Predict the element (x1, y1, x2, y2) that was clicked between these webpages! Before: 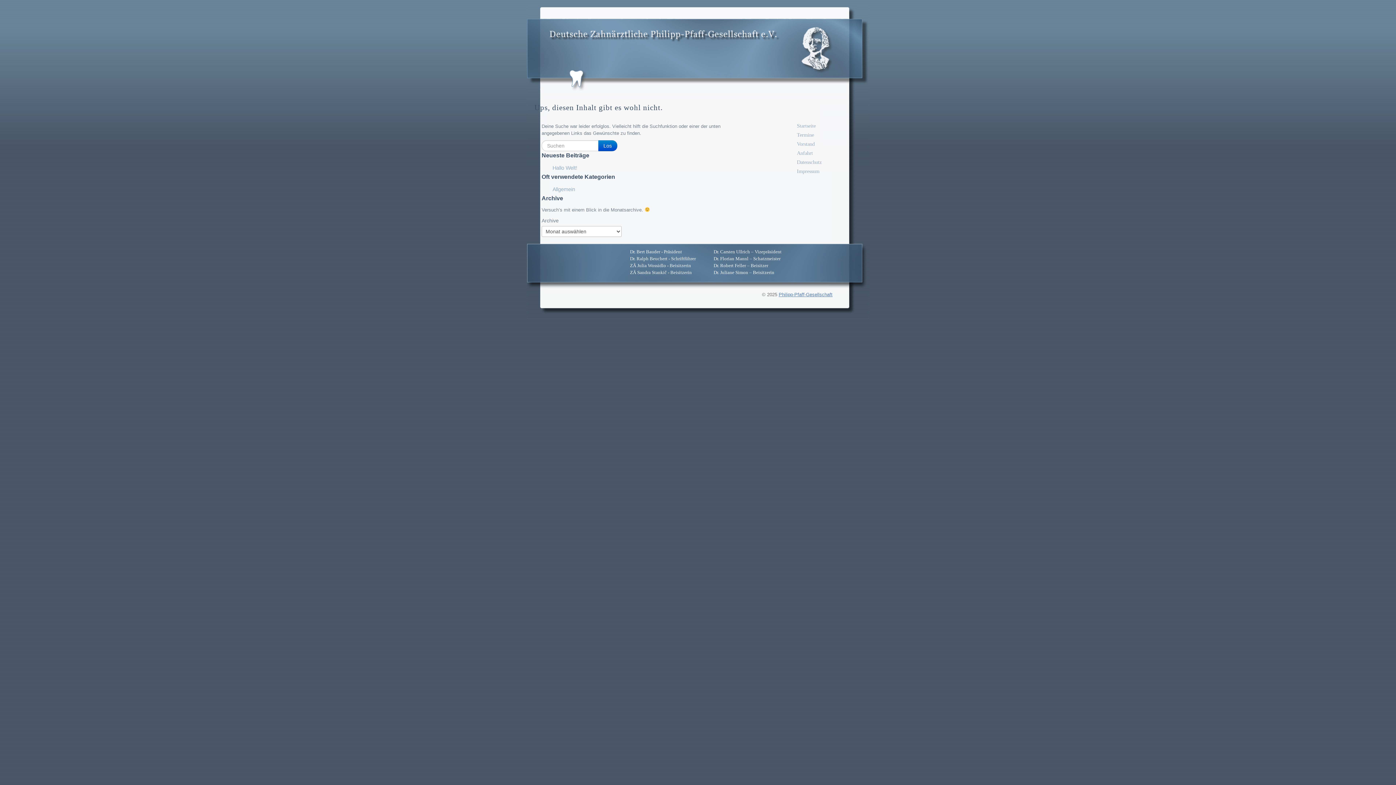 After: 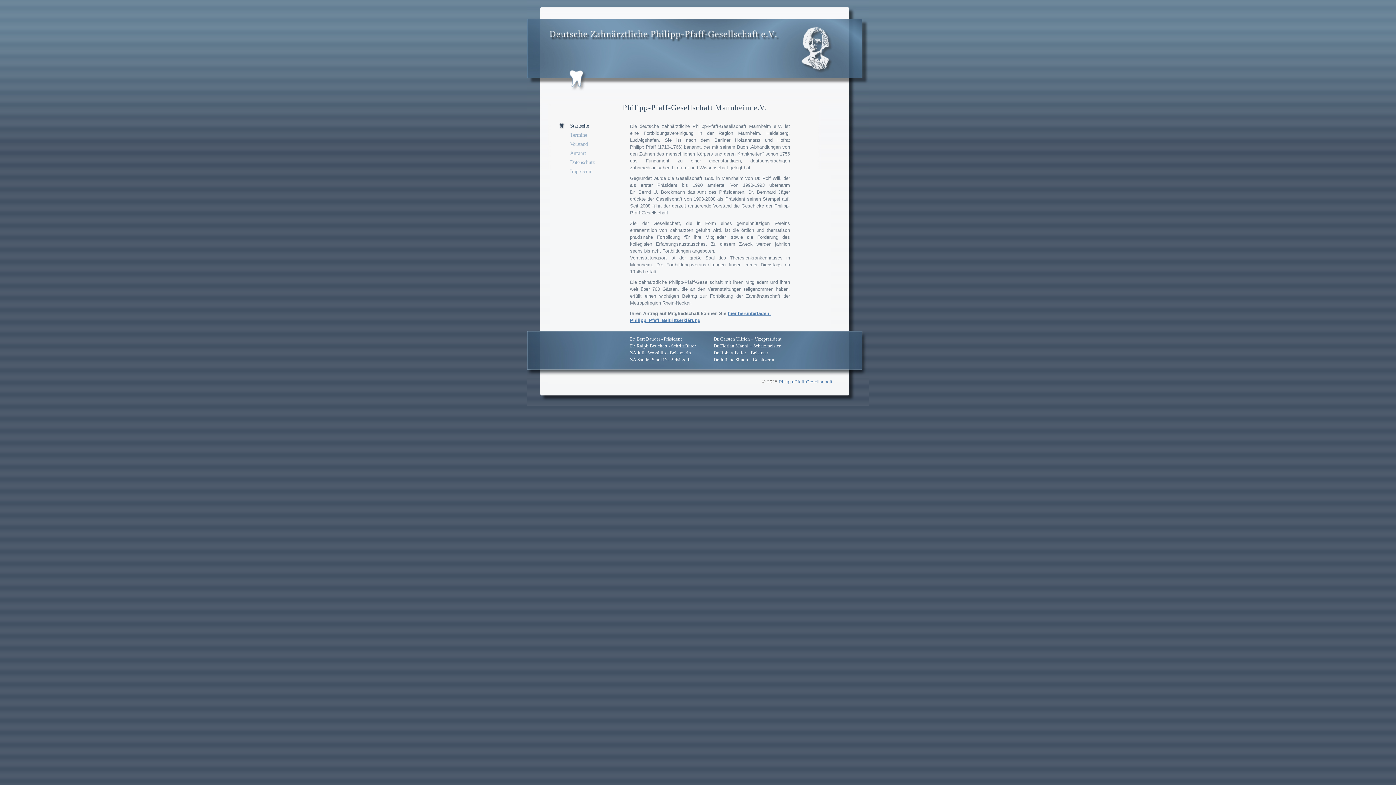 Action: bbox: (540, 18, 849, 90)